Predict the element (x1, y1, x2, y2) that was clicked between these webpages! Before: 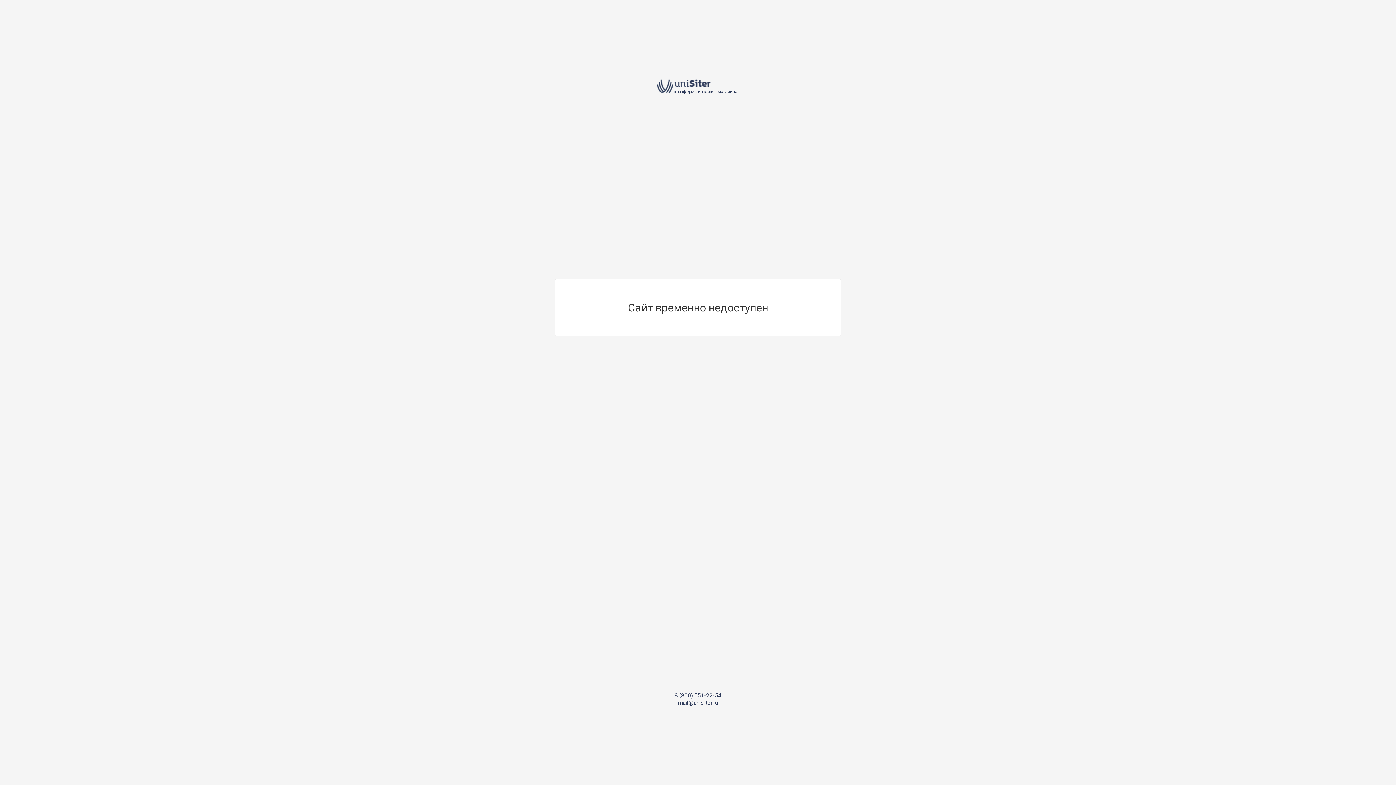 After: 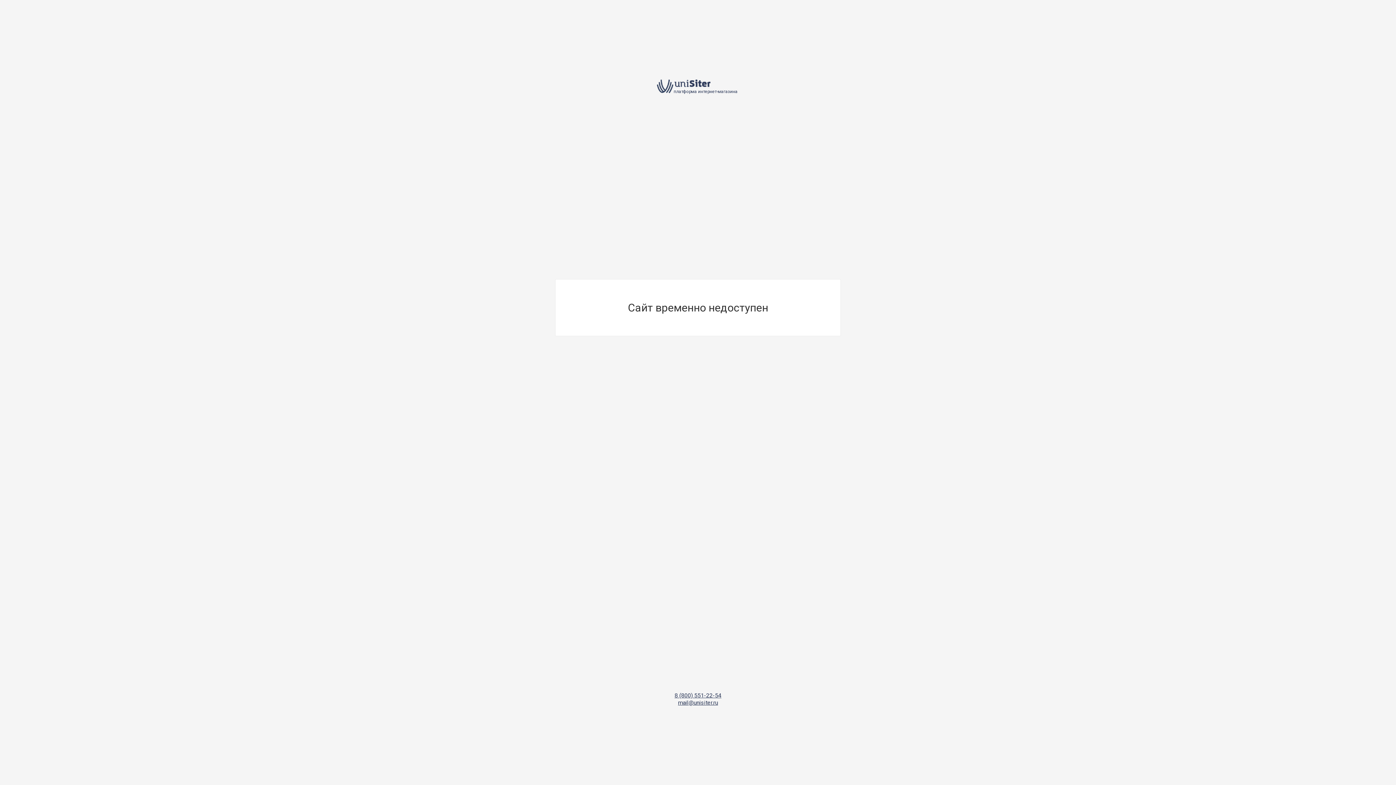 Action: bbox: (657, 78, 739, 93) label: платформа интернет-магазина